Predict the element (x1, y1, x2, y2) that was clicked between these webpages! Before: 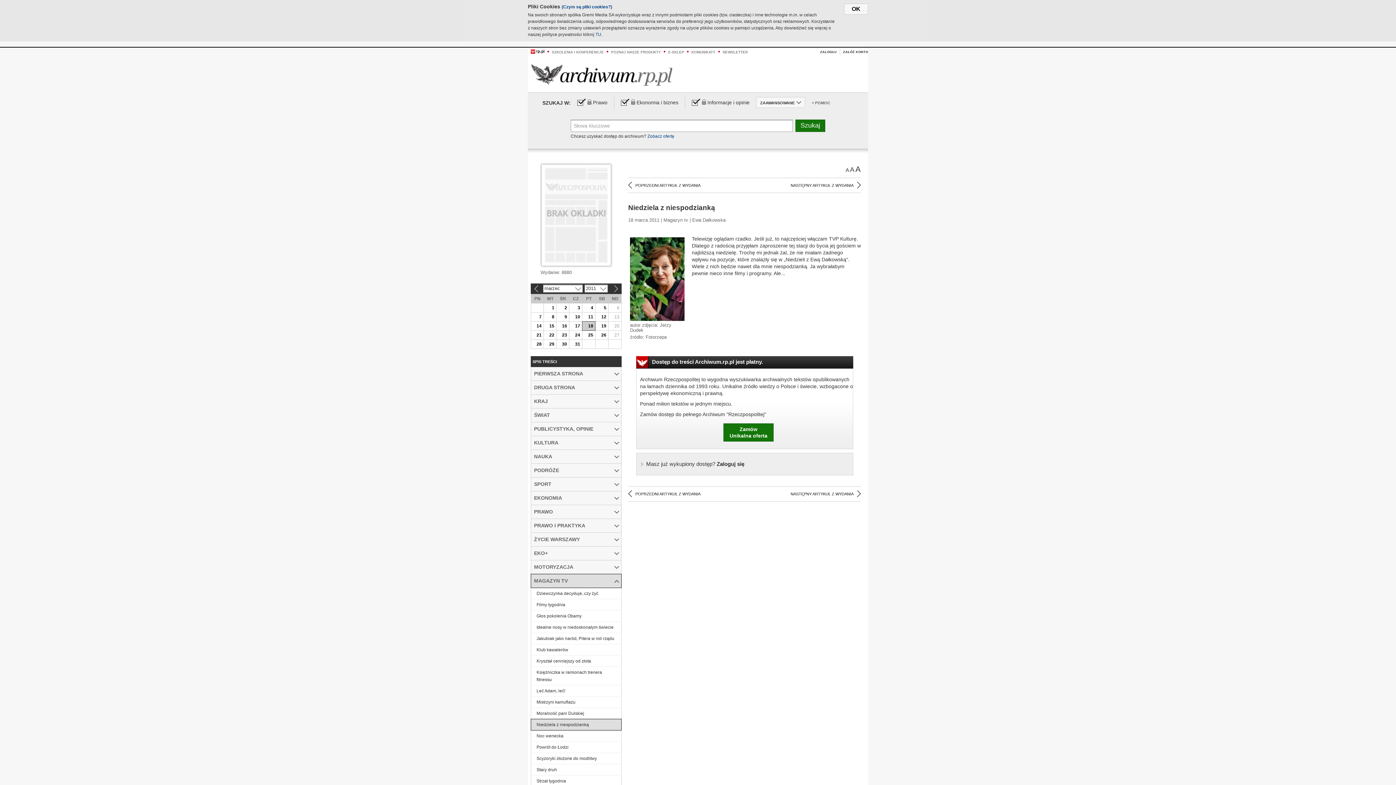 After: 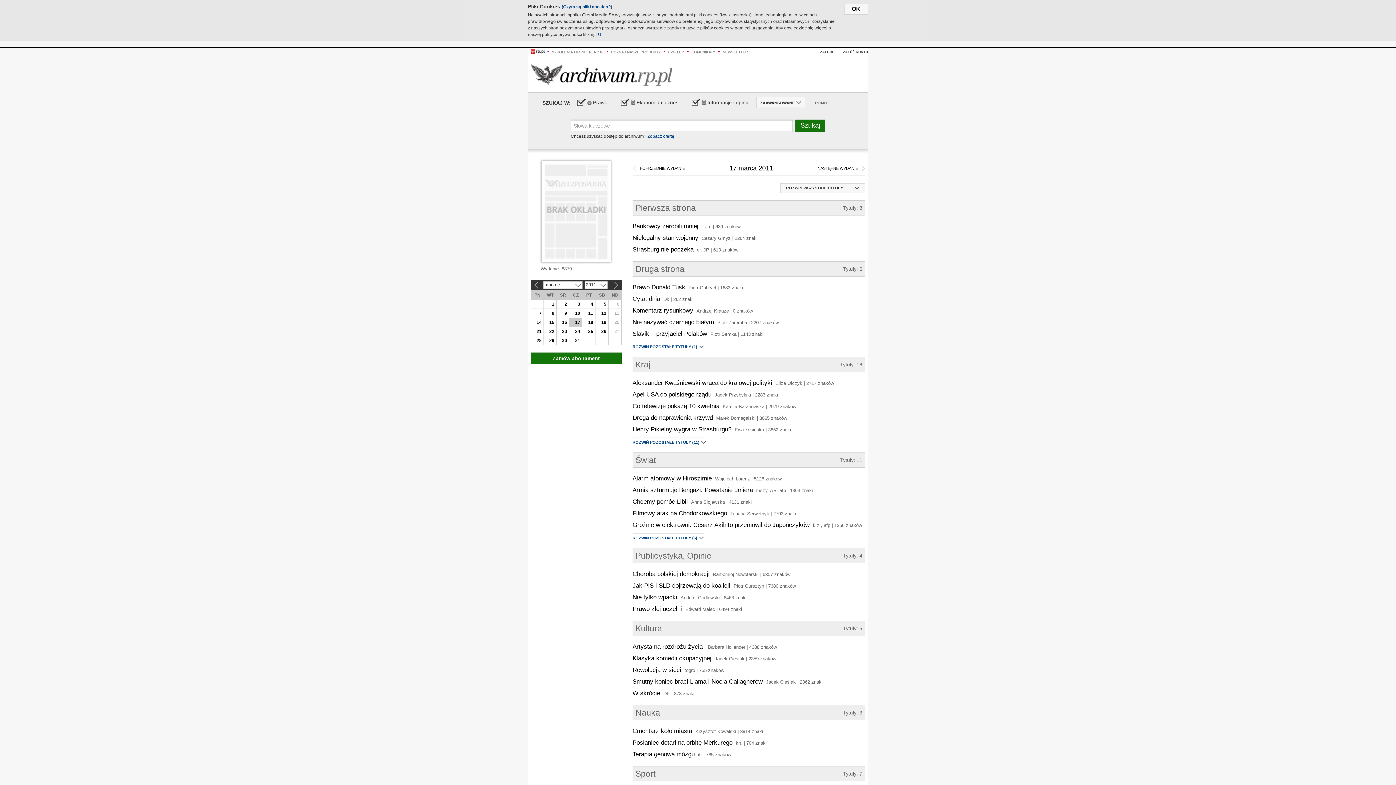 Action: bbox: (569, 321, 582, 330) label: 17